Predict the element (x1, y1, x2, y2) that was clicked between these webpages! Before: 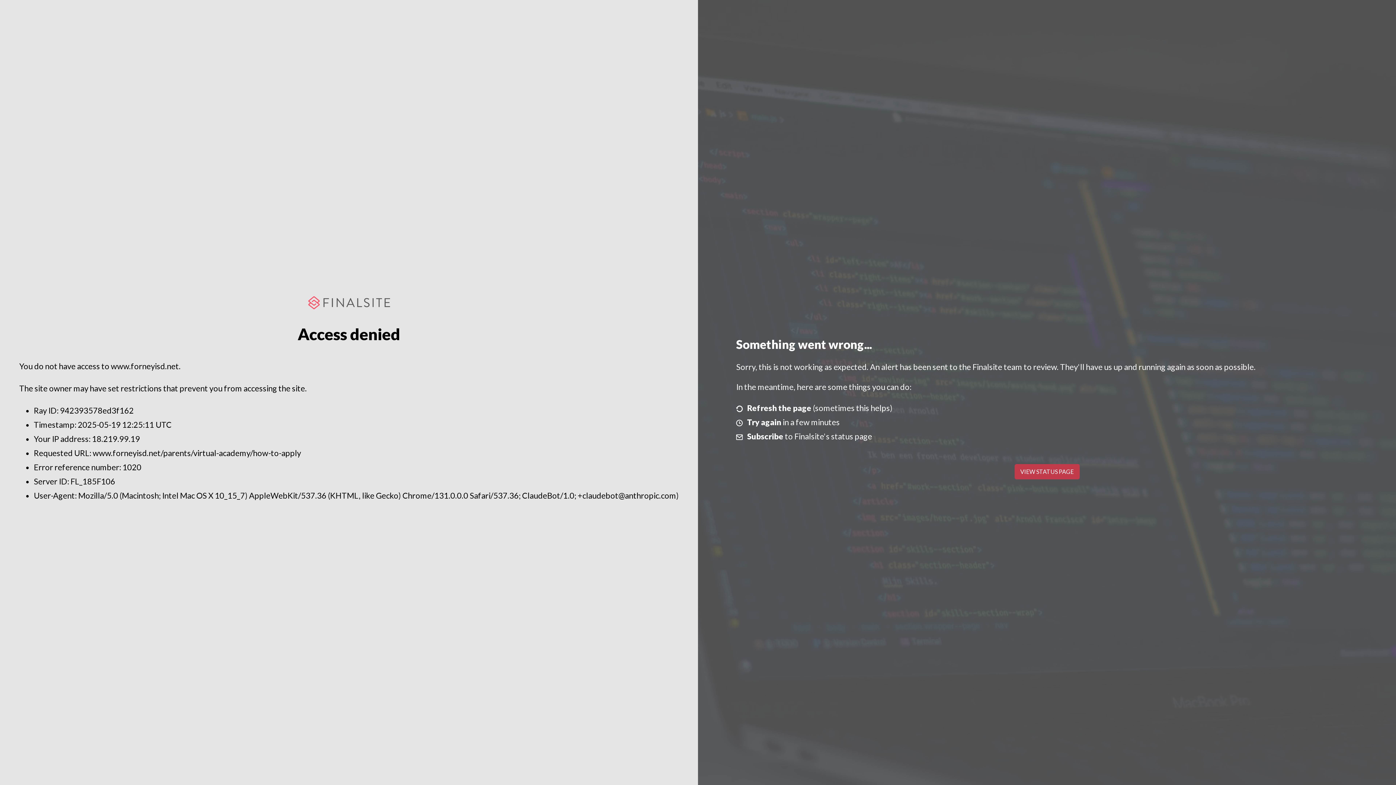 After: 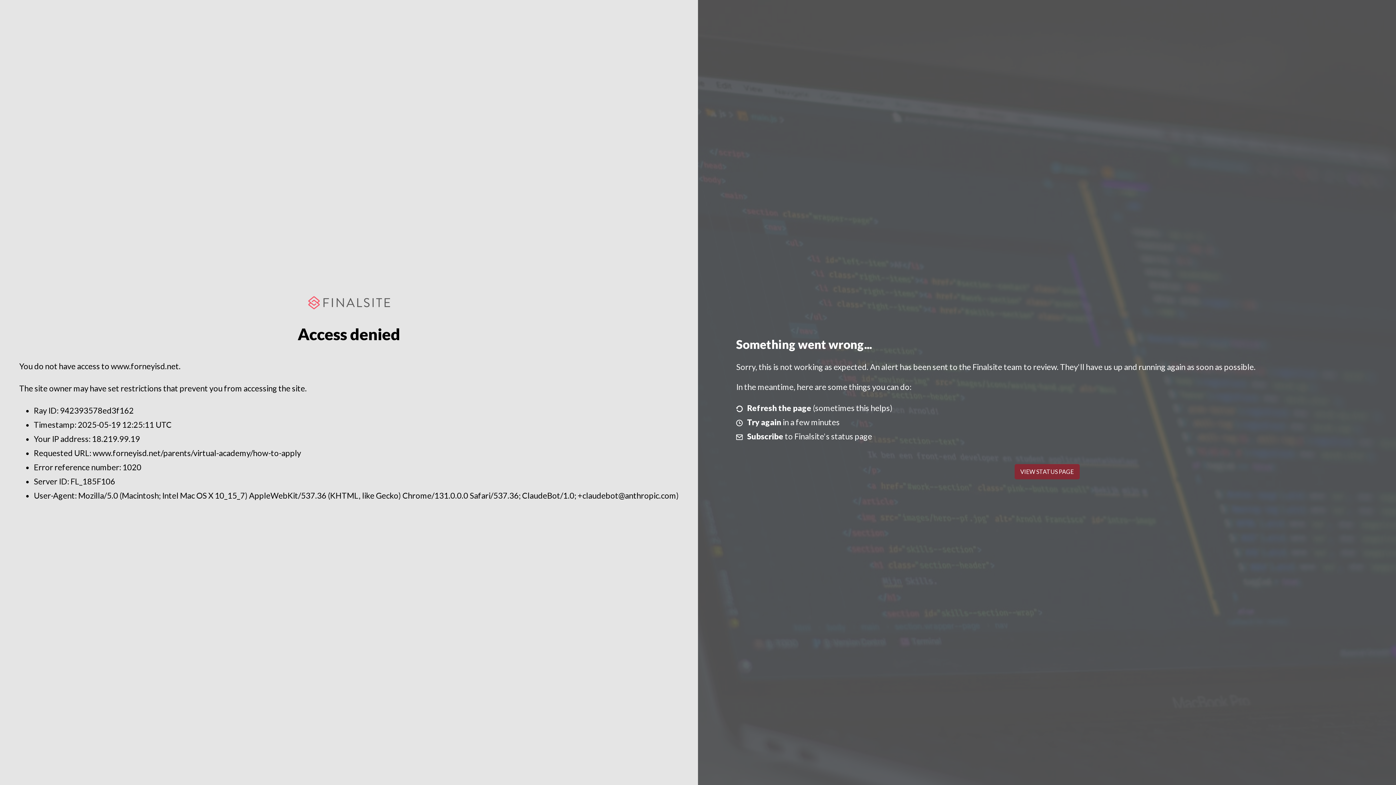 Action: bbox: (1014, 464, 1079, 479) label: VIEW STATUS PAGE